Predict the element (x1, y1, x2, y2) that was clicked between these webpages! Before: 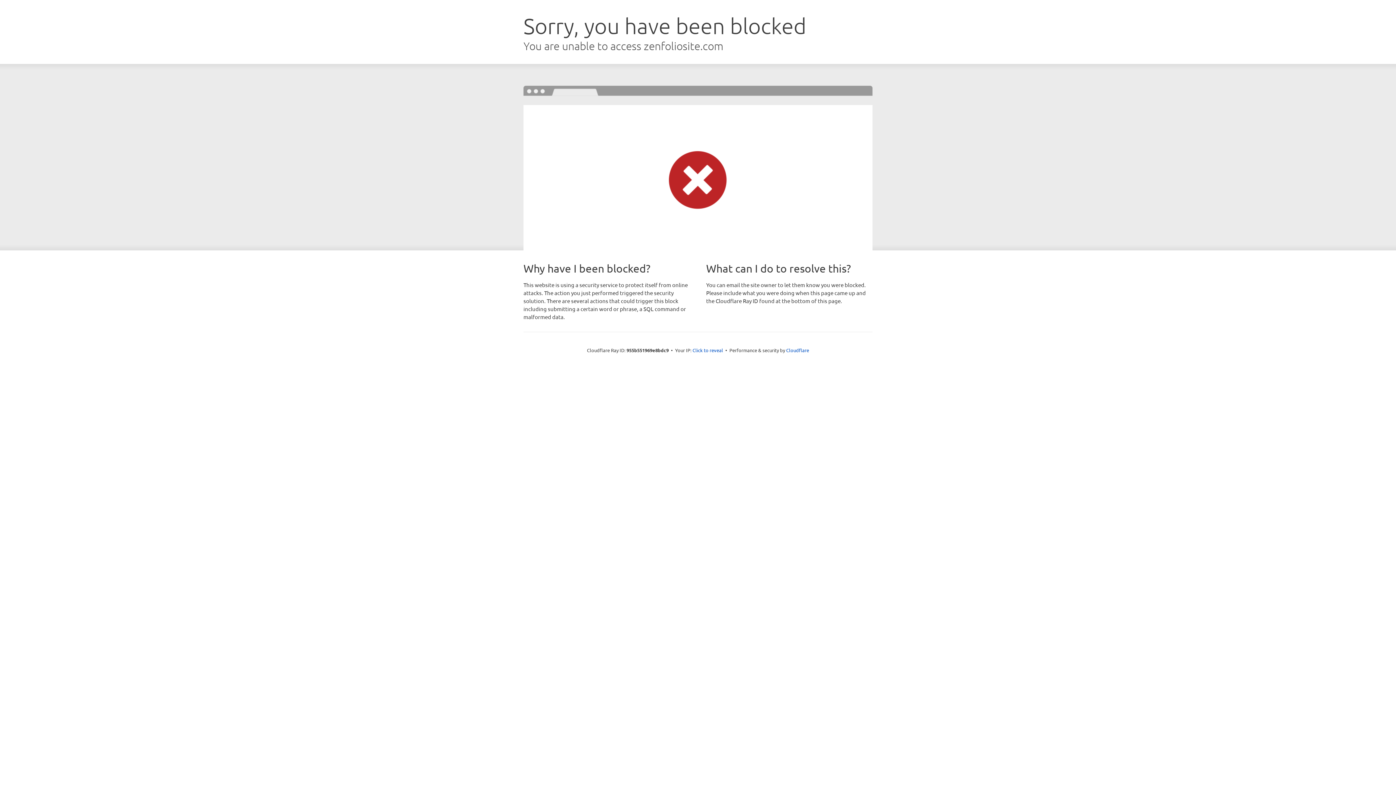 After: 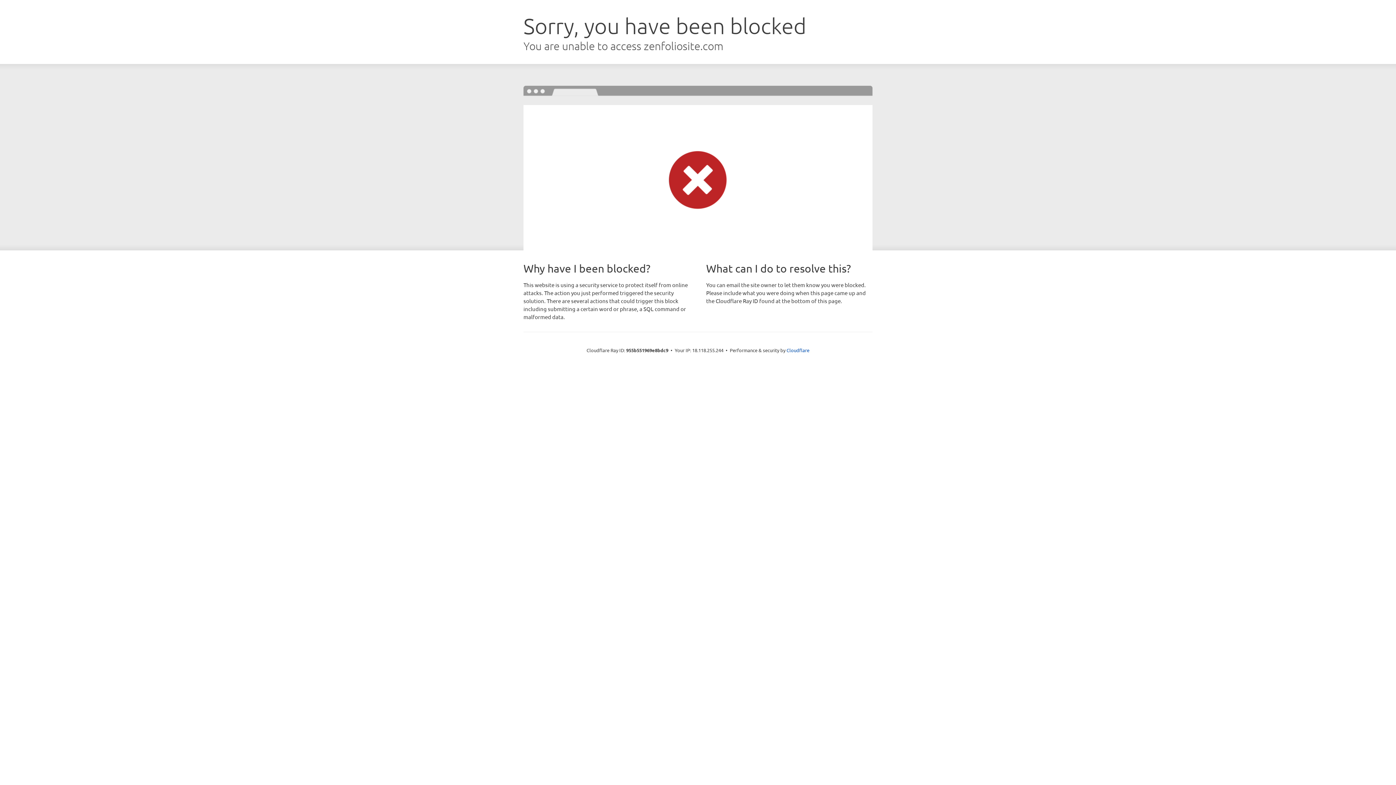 Action: label: Click to reveal bbox: (692, 346, 723, 353)